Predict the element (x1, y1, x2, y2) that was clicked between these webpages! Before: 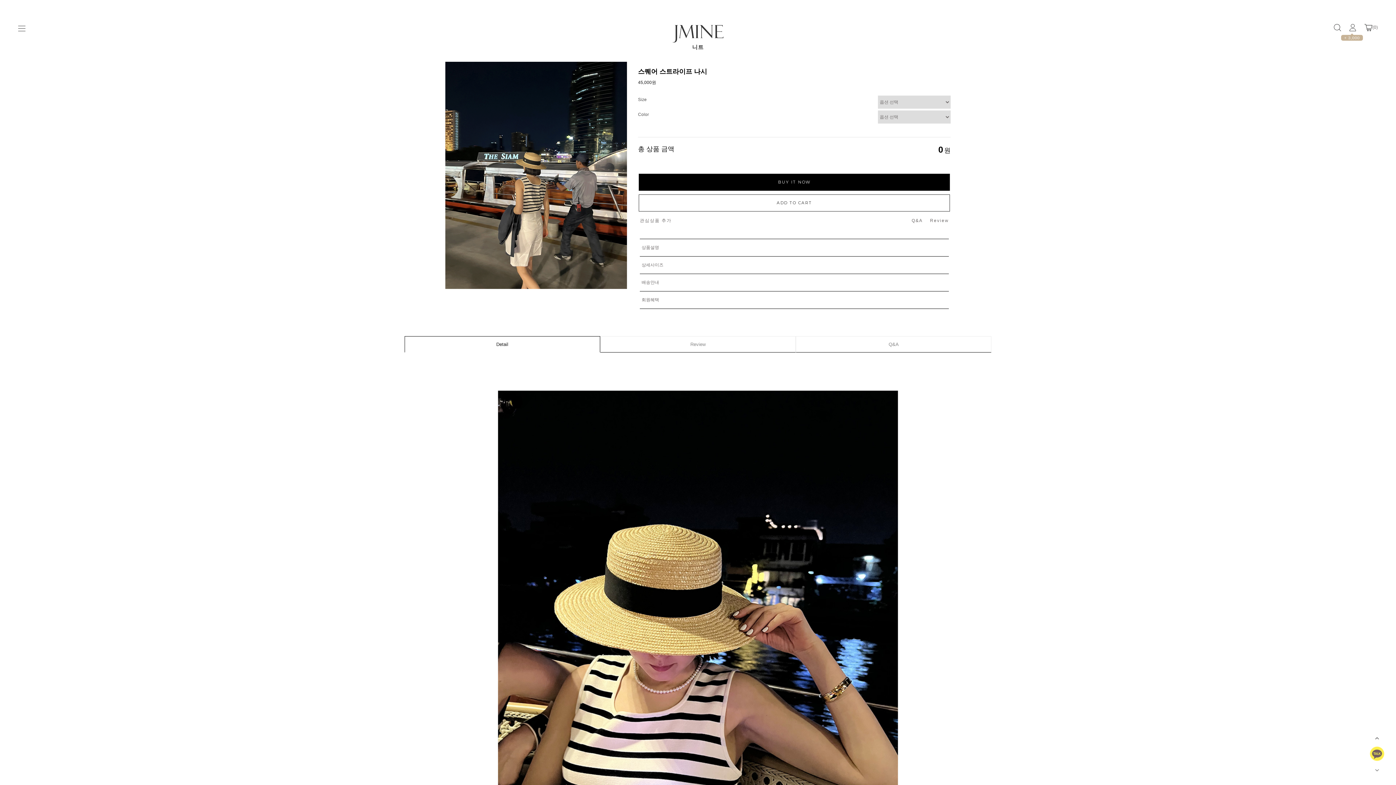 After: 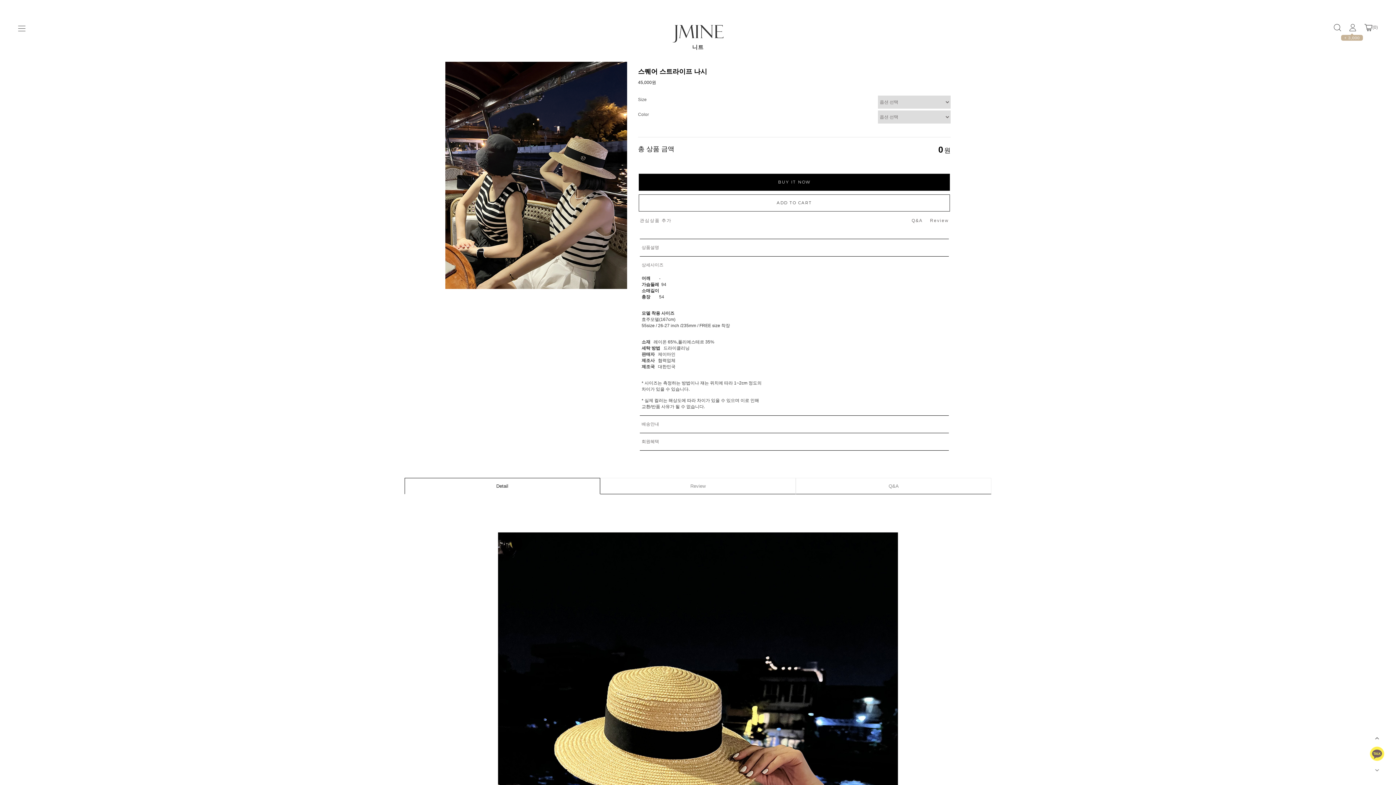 Action: label: 상세사이즈 bbox: (641, 258, 947, 272)